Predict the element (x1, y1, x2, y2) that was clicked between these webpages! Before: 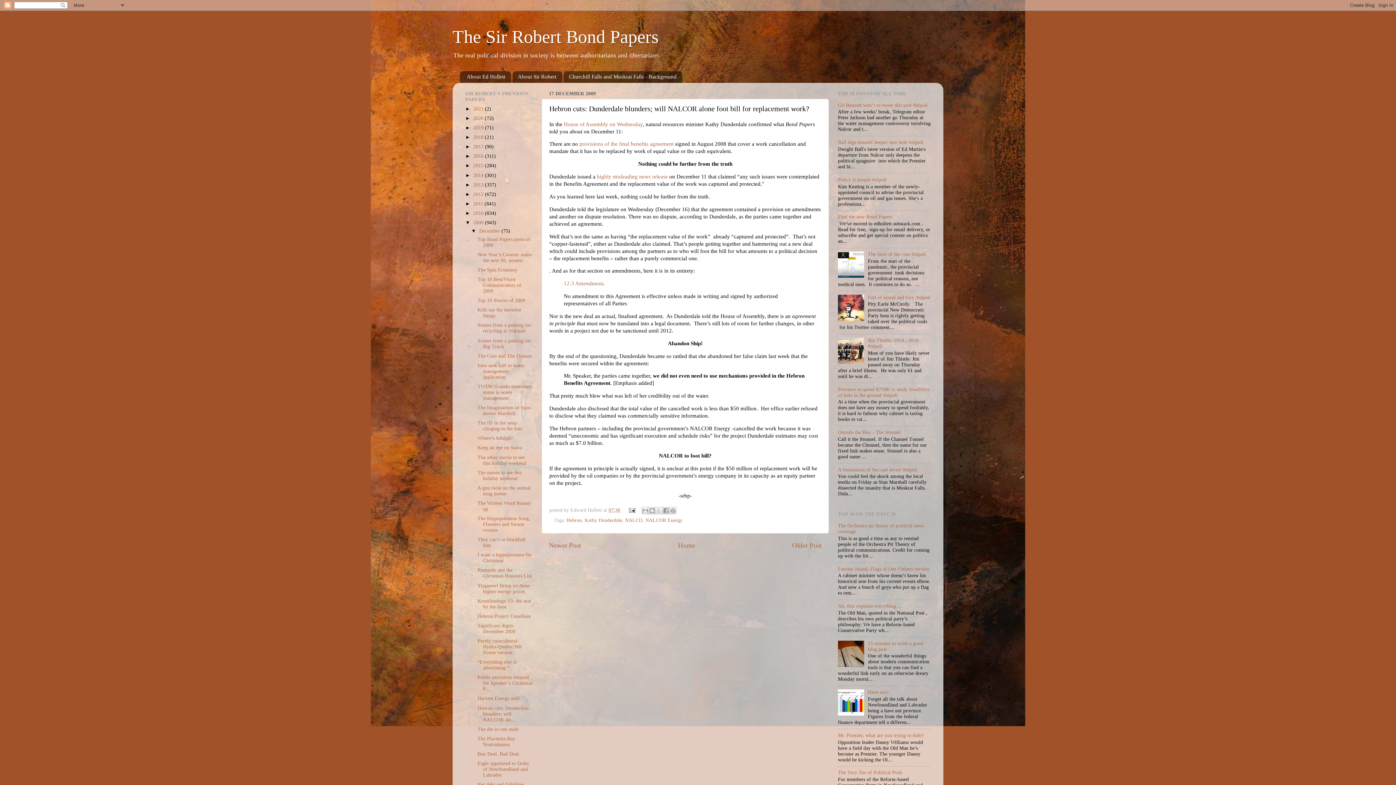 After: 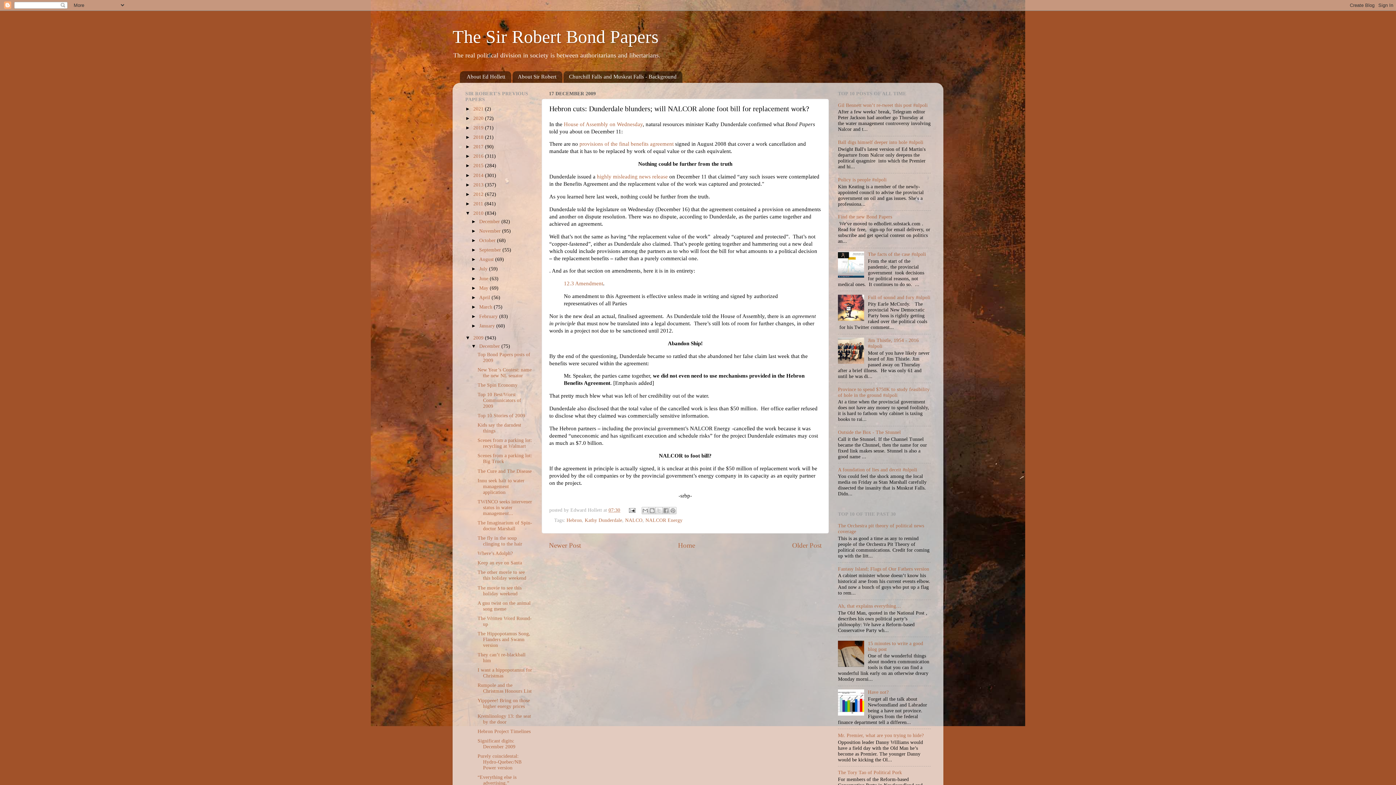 Action: label: ►   bbox: (465, 210, 473, 216)